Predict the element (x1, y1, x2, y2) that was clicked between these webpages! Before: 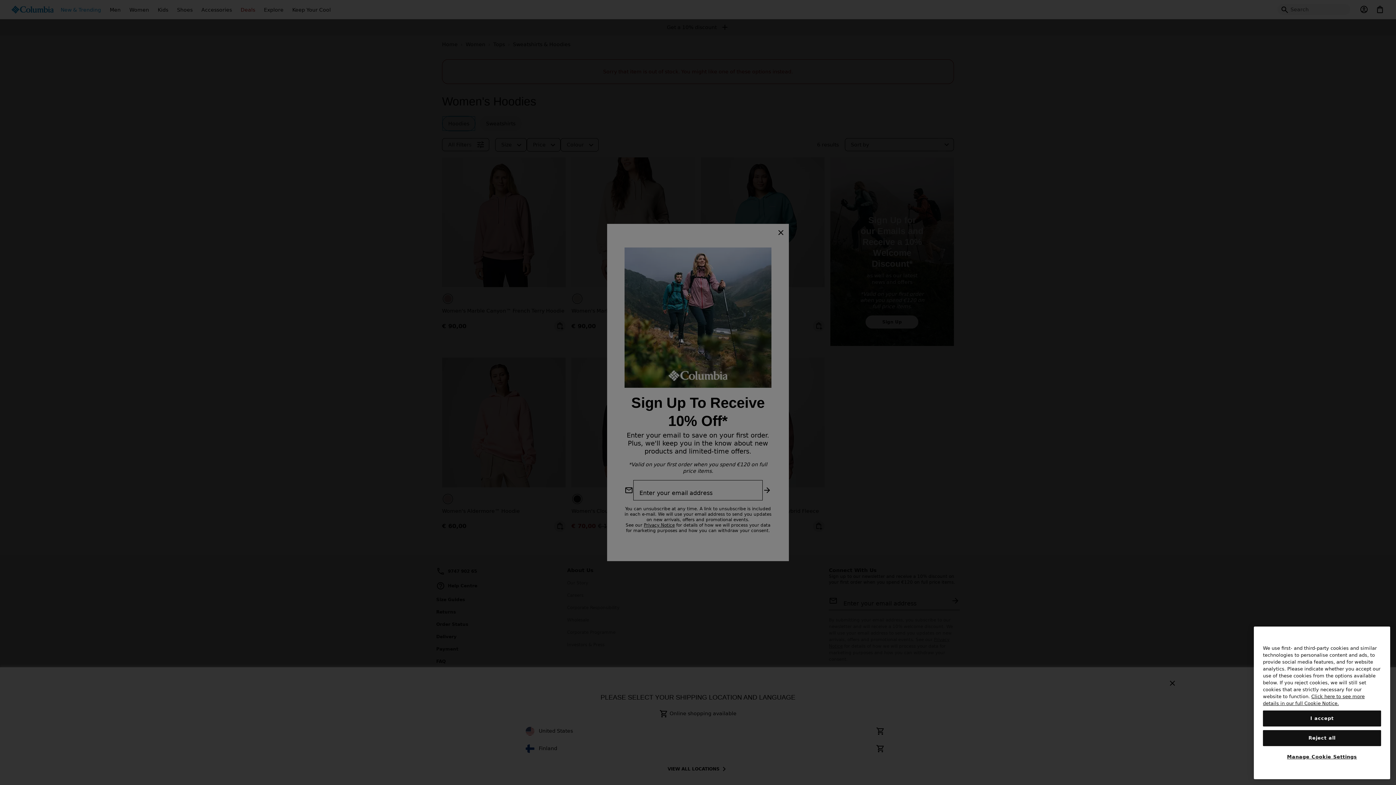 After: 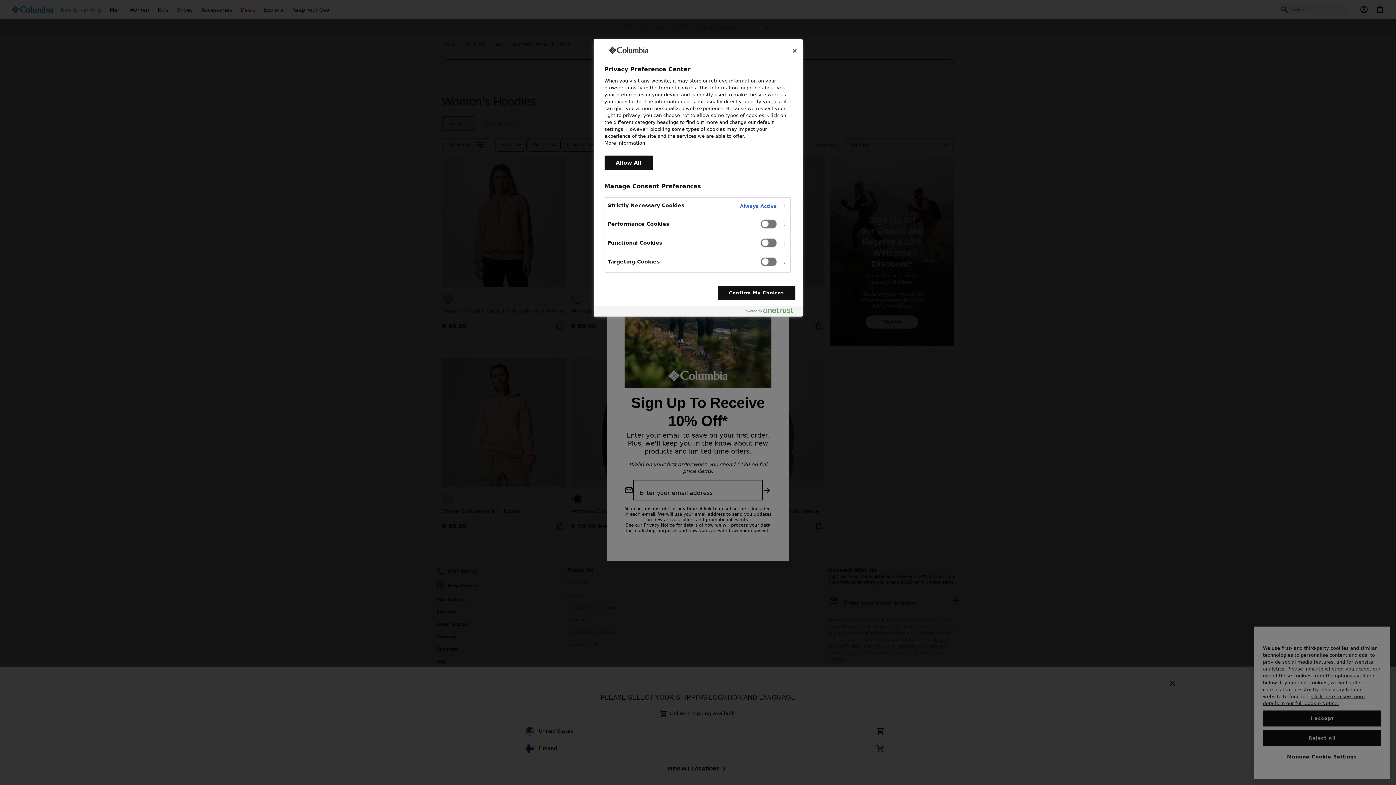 Action: bbox: (1263, 775, 1381, 790) label: Manage Cookie Settings